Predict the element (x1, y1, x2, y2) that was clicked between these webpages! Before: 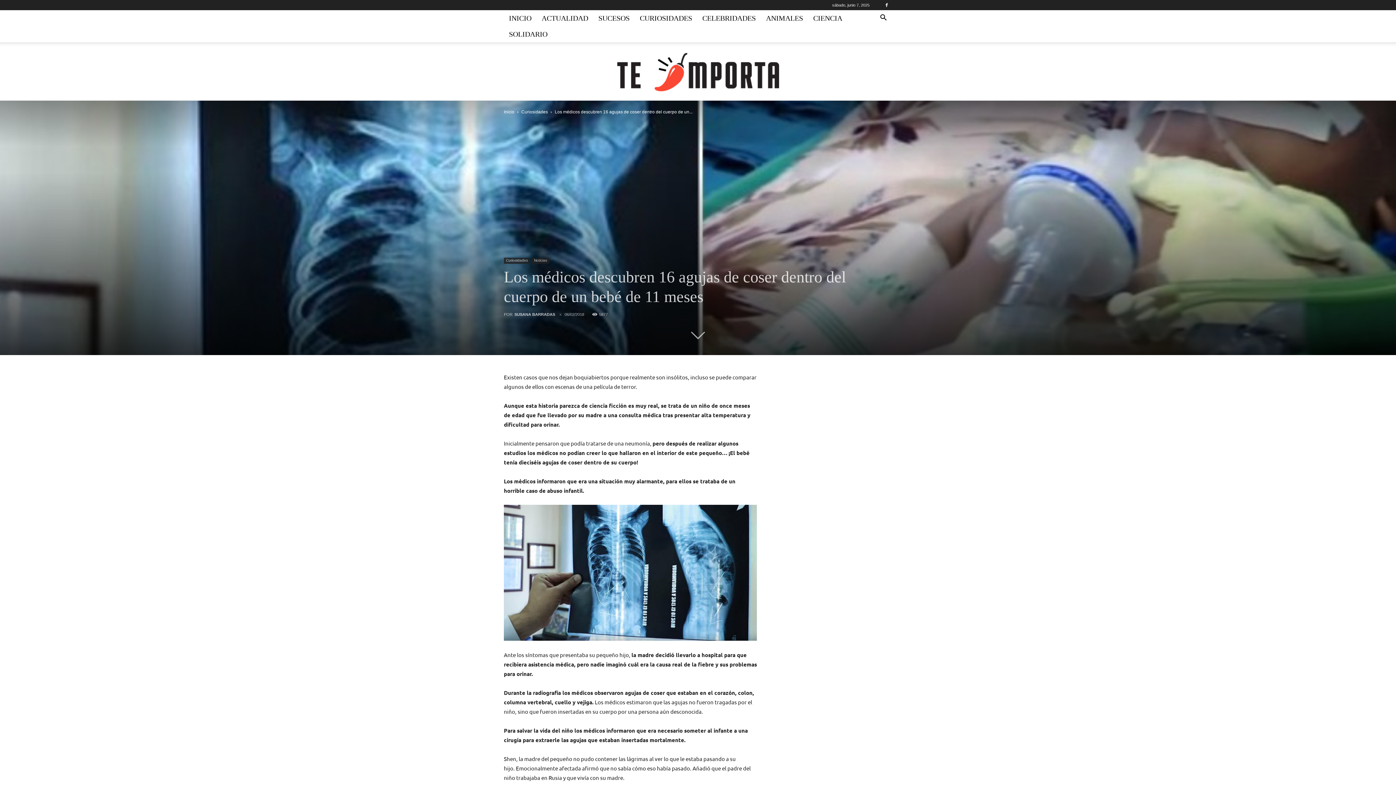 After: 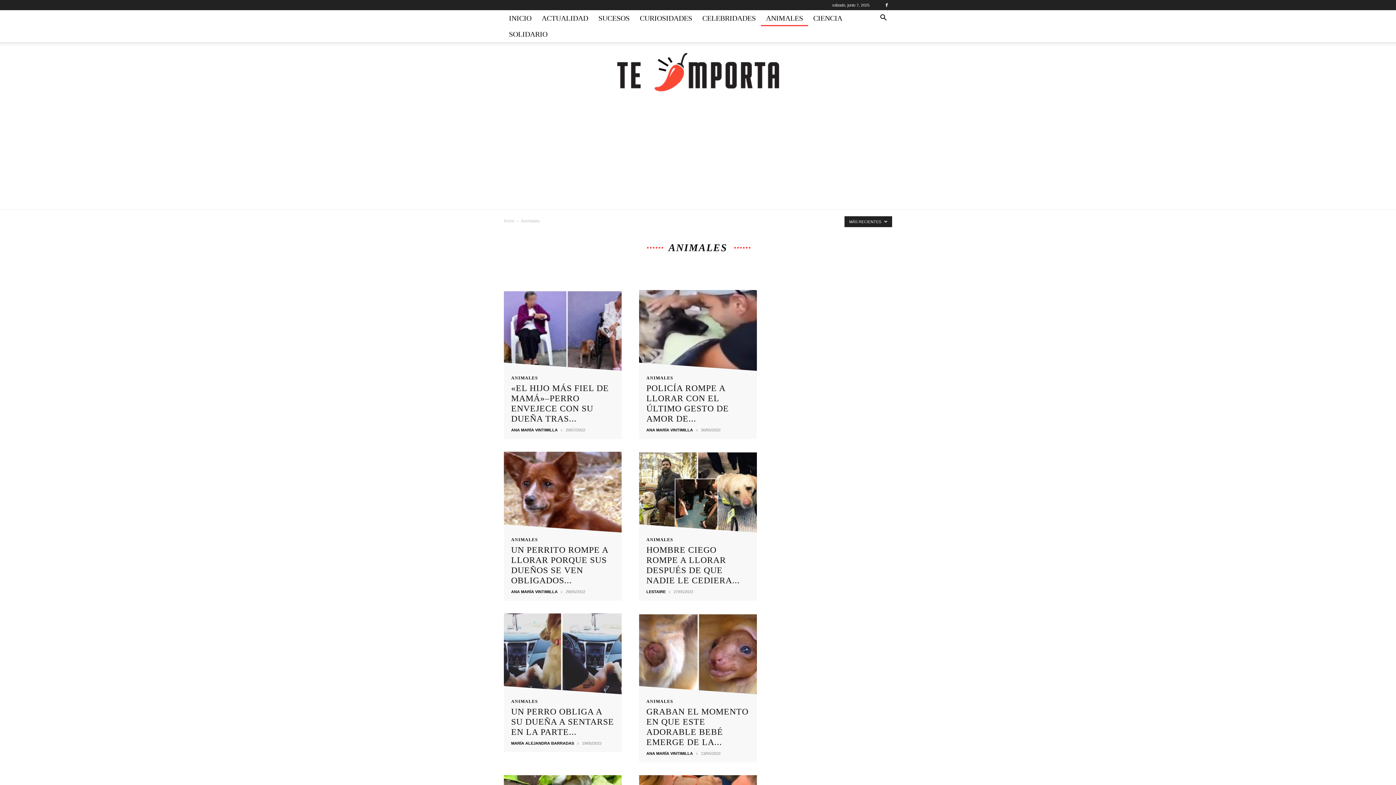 Action: label: ANIMALES bbox: (761, 10, 808, 26)